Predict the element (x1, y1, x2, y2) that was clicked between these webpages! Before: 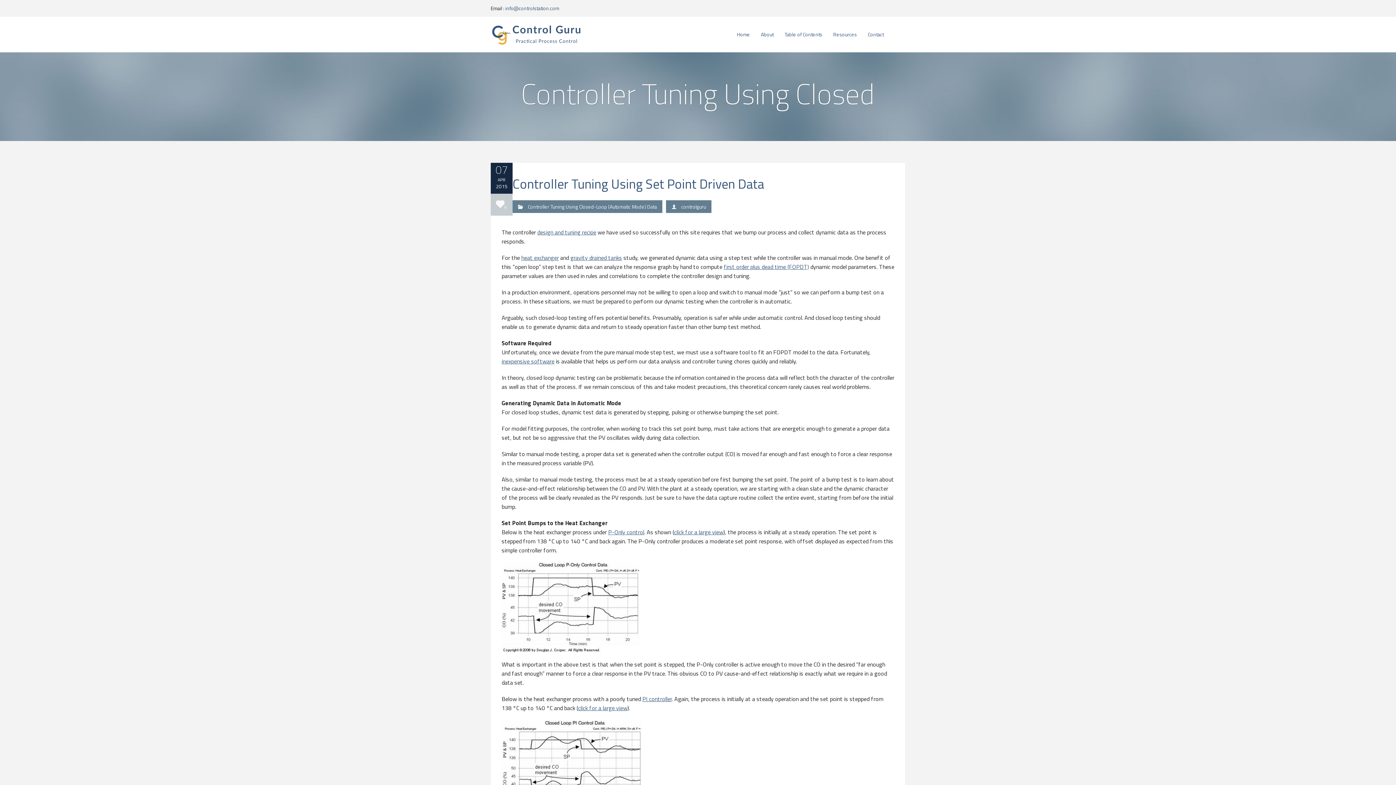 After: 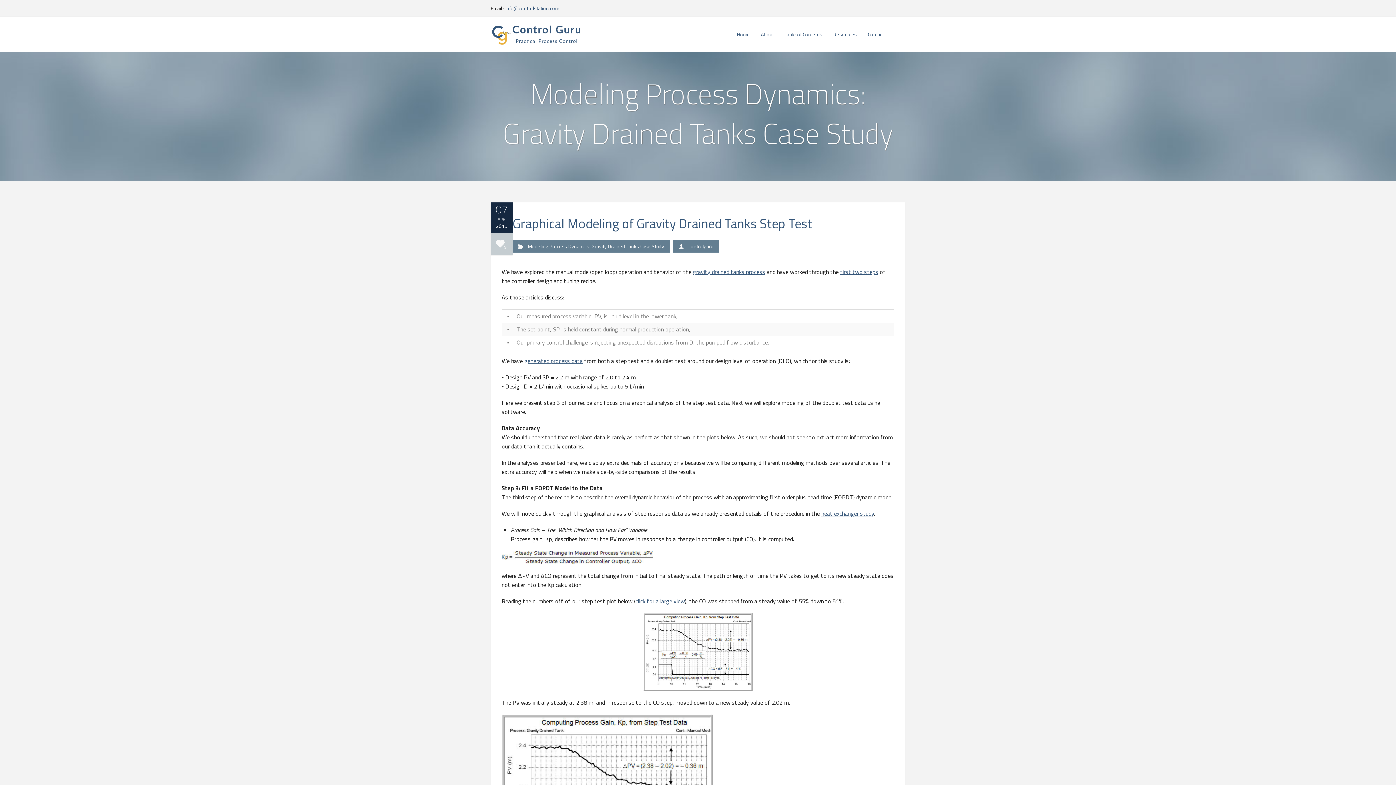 Action: label: gravity drained tanks bbox: (570, 253, 622, 262)